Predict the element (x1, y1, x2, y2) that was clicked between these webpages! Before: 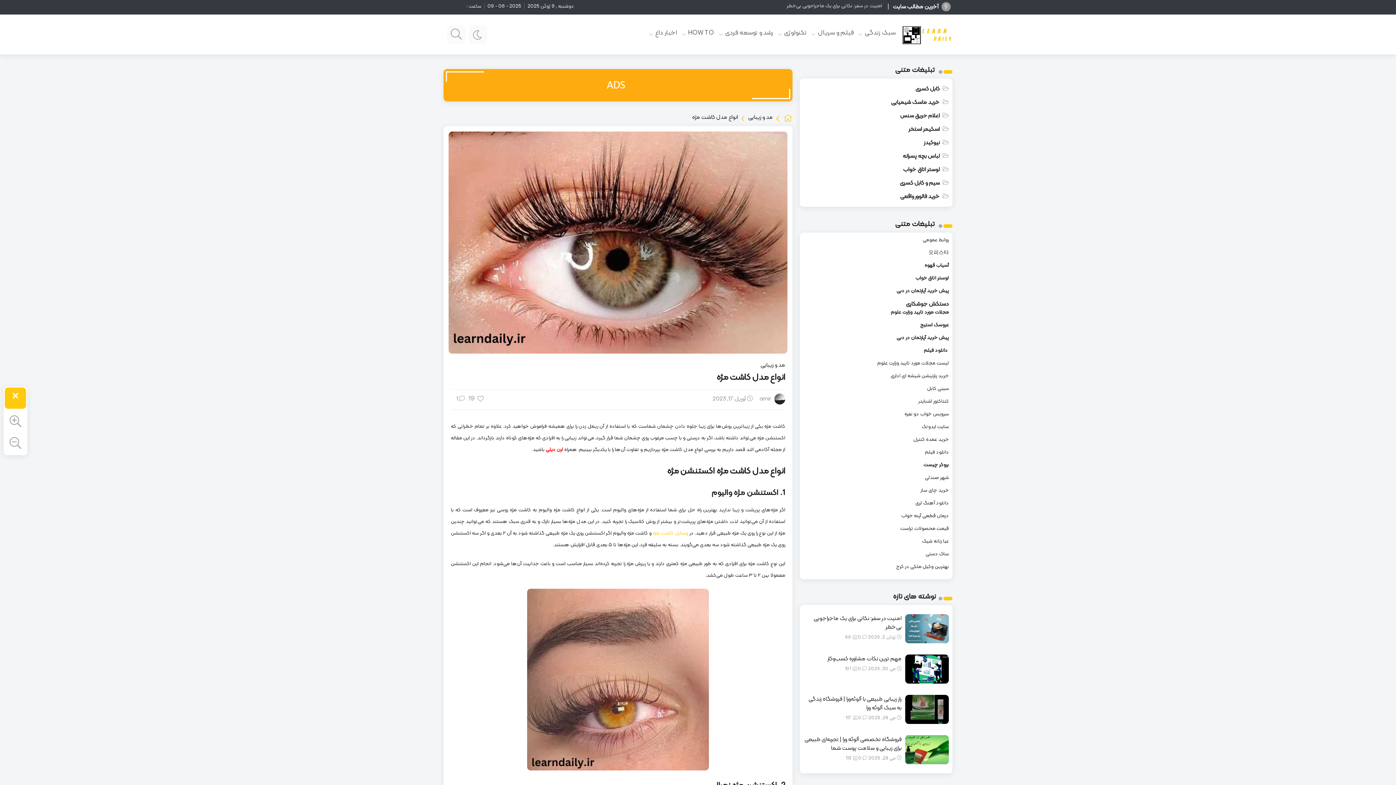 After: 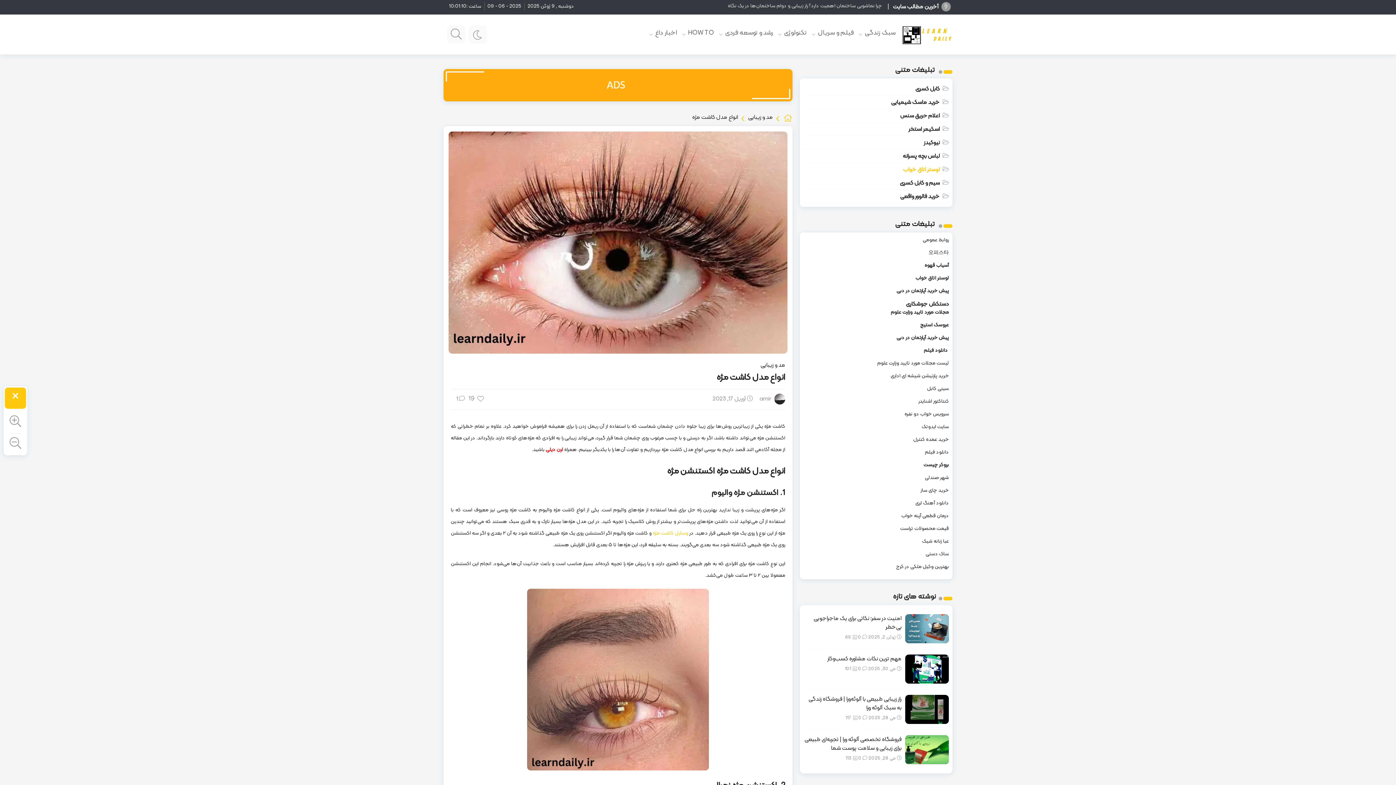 Action: label: لوستر اتاق خواب bbox: (903, 165, 940, 174)